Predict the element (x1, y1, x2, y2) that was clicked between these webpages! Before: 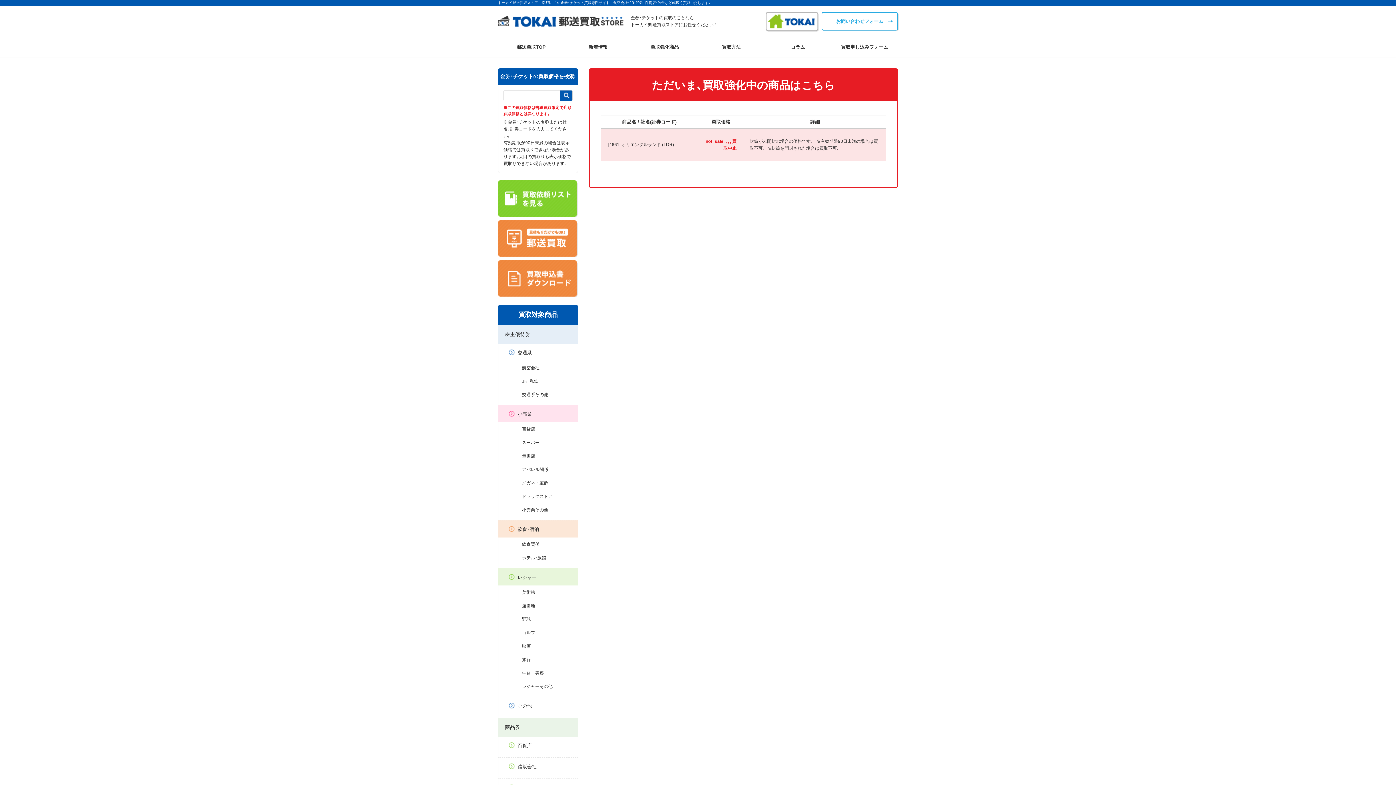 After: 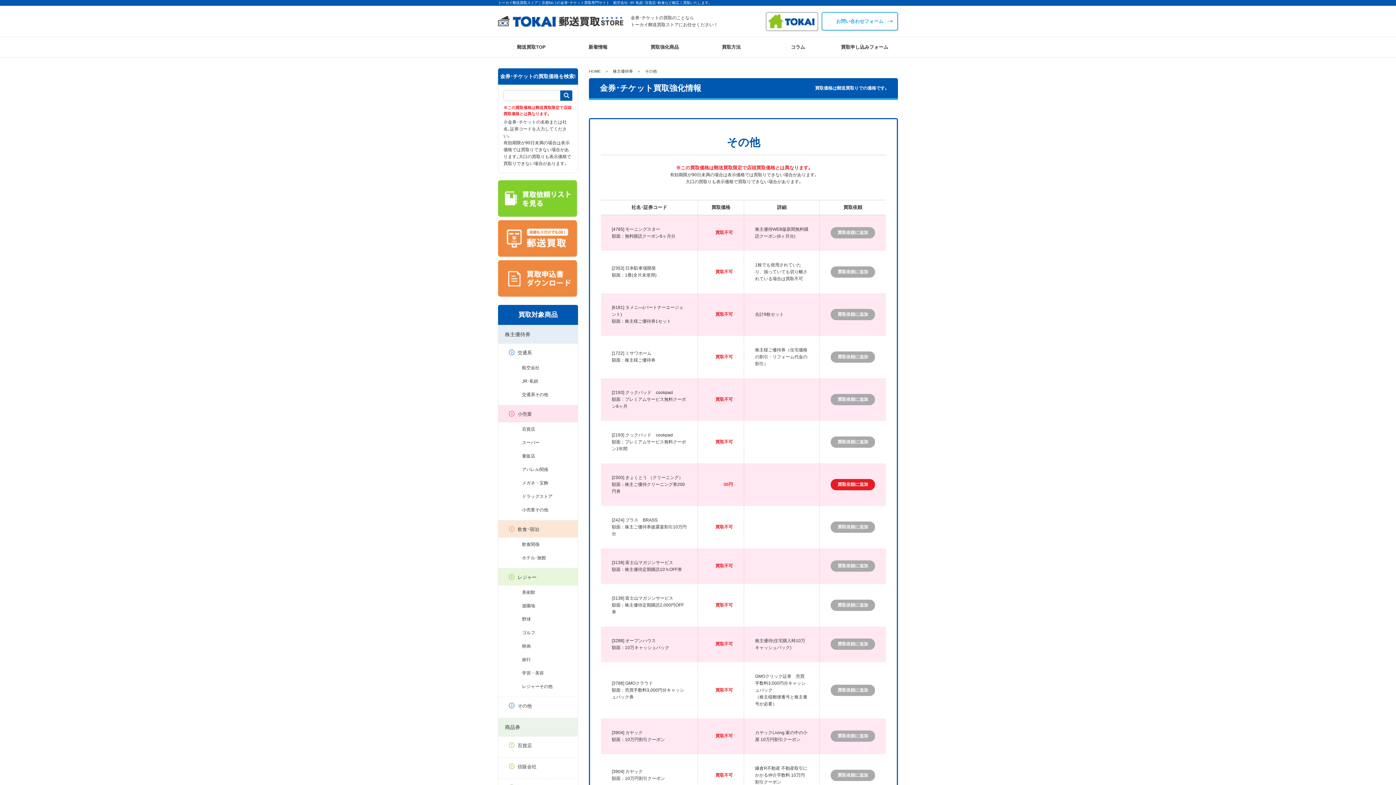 Action: label: その他 bbox: (498, 697, 577, 714)